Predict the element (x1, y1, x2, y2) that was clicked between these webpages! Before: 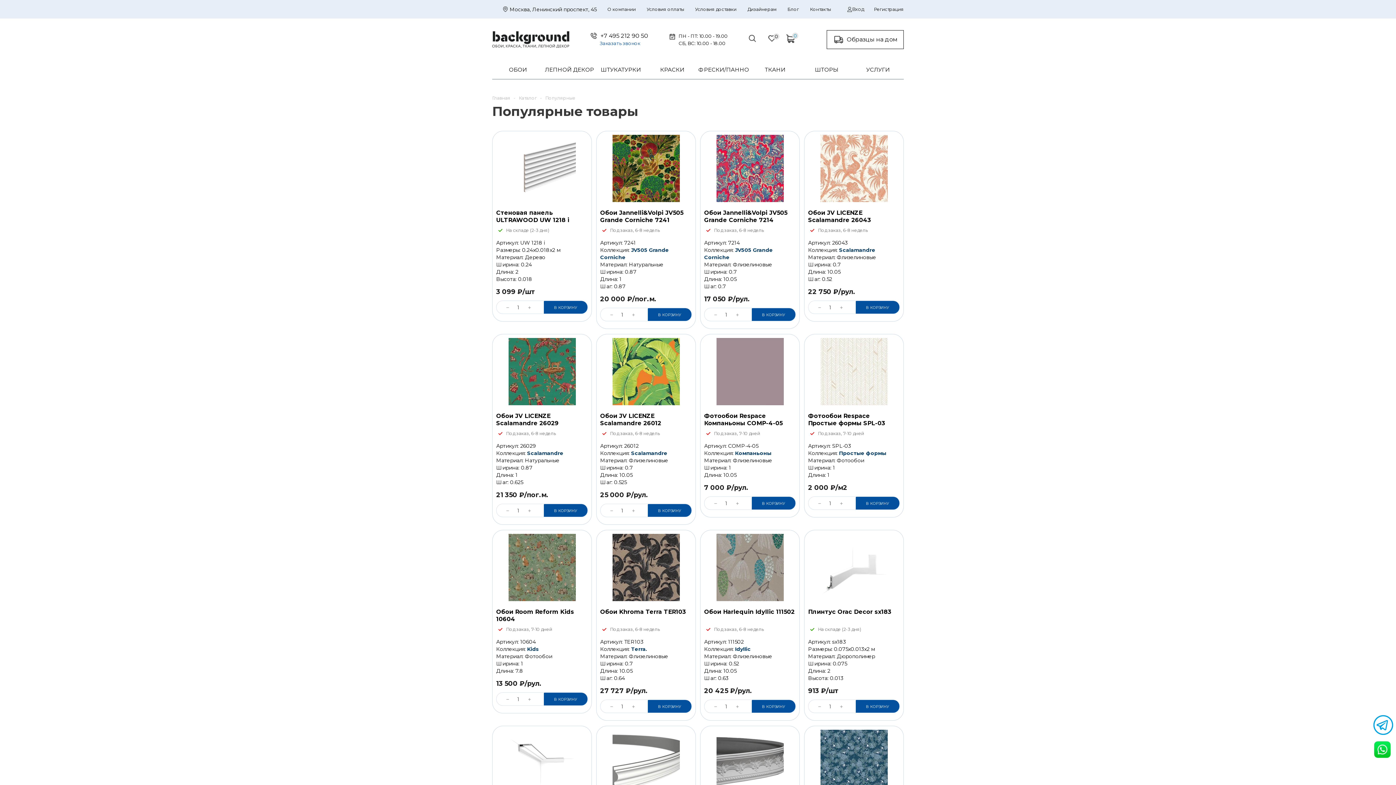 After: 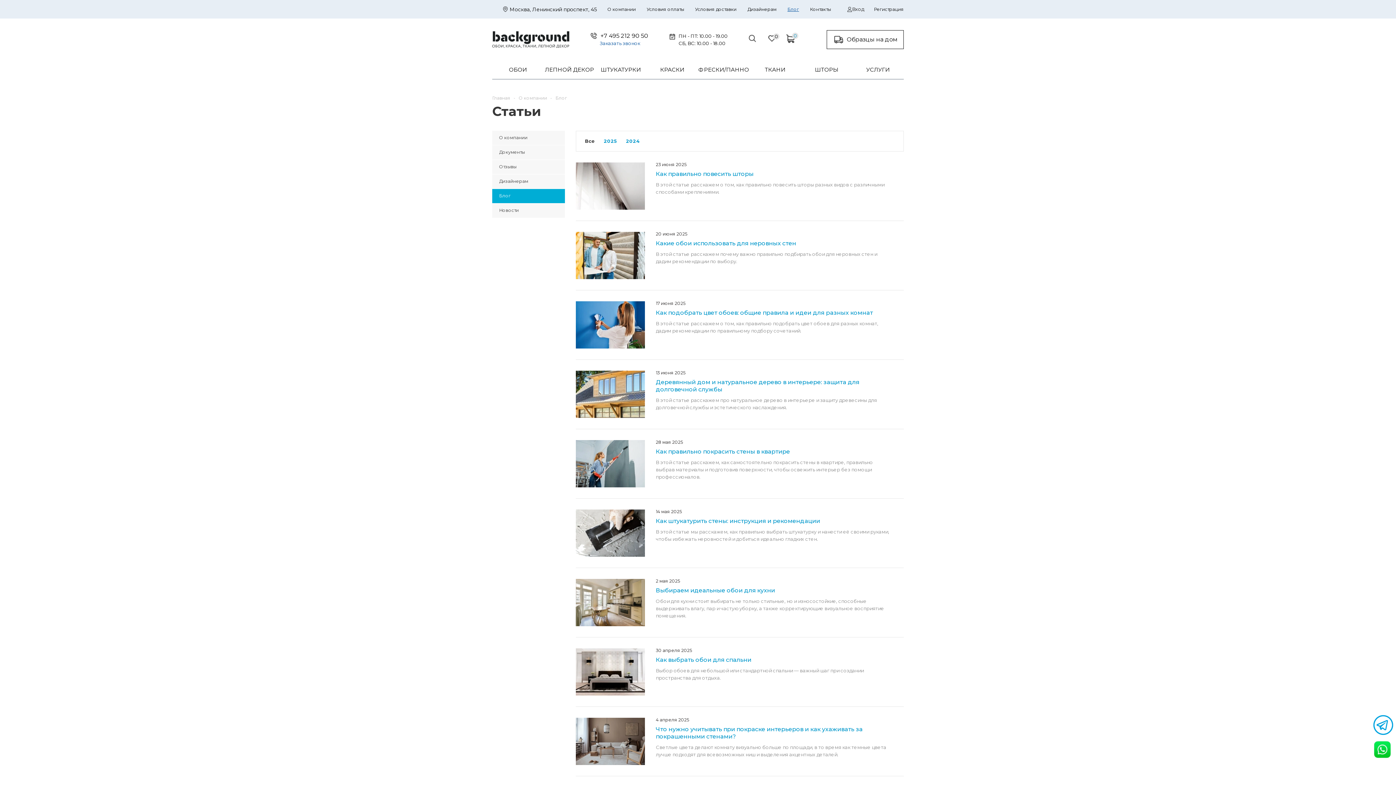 Action: bbox: (787, 6, 799, 12) label: Блог